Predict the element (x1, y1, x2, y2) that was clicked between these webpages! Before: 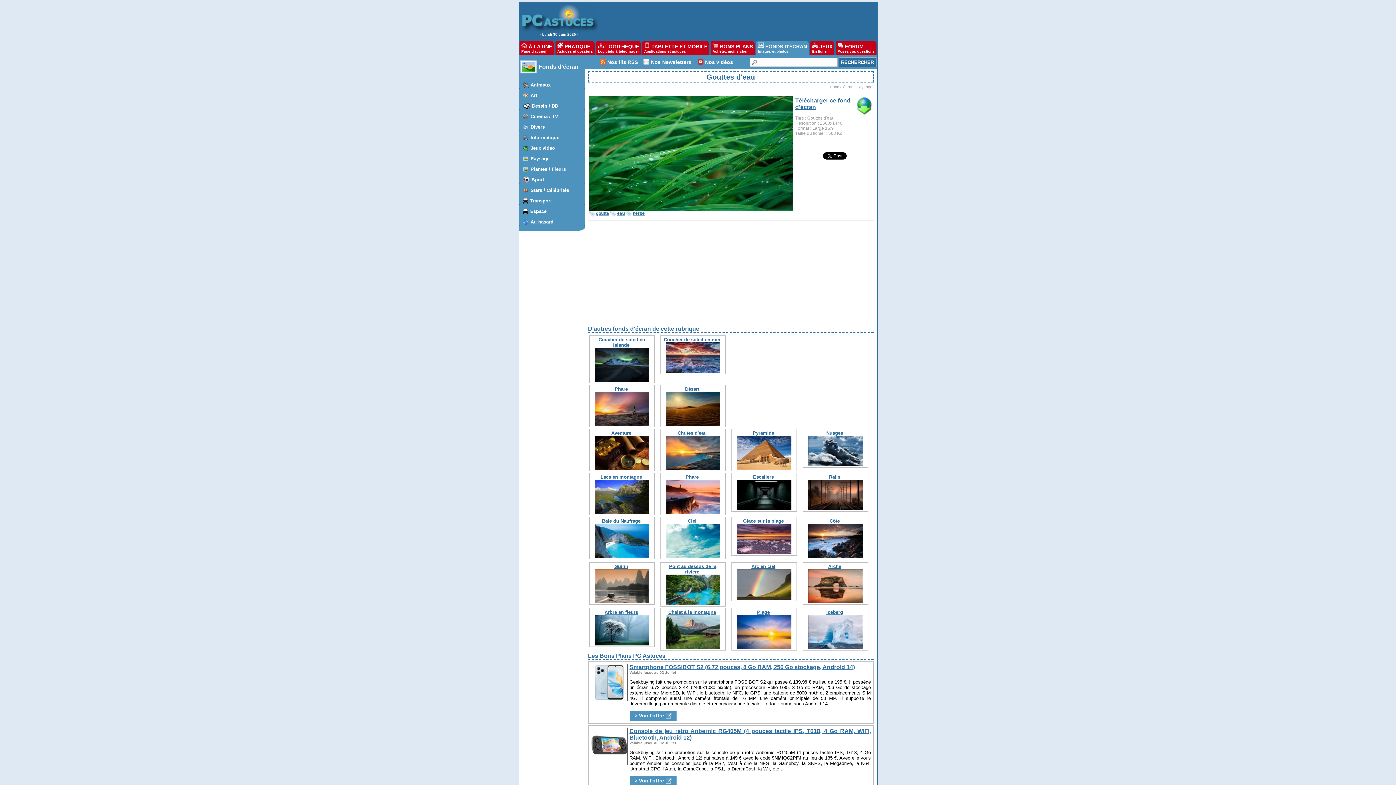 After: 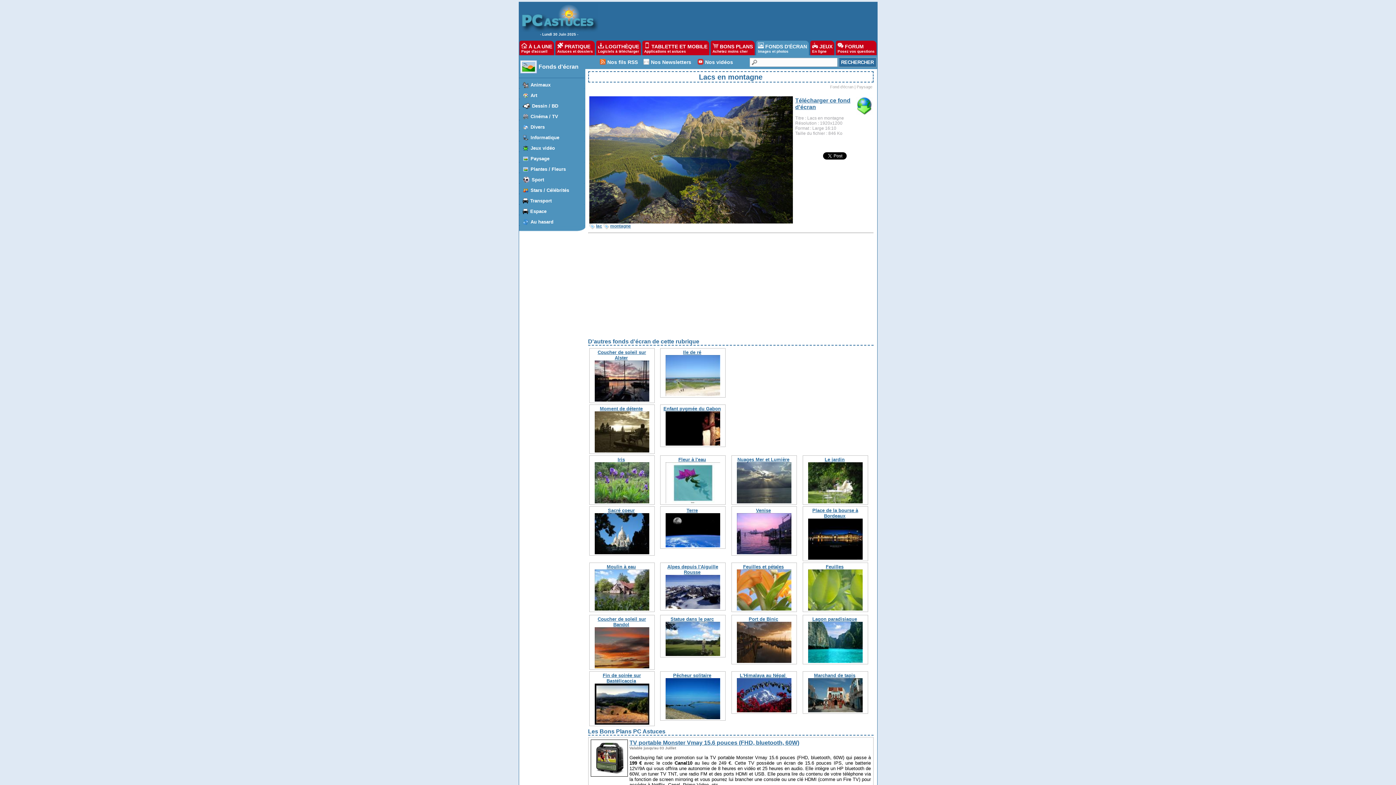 Action: label: Lacs en montagne bbox: (600, 474, 642, 480)